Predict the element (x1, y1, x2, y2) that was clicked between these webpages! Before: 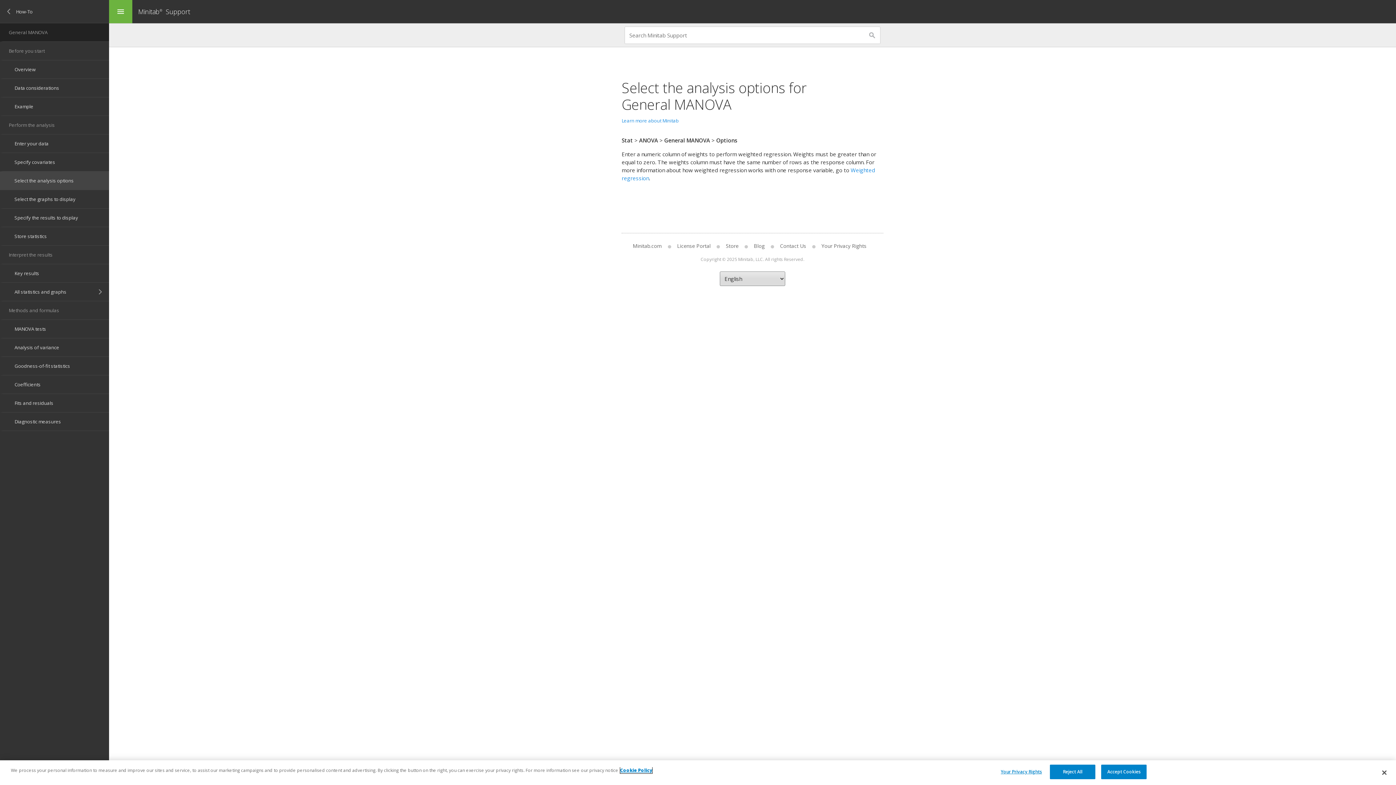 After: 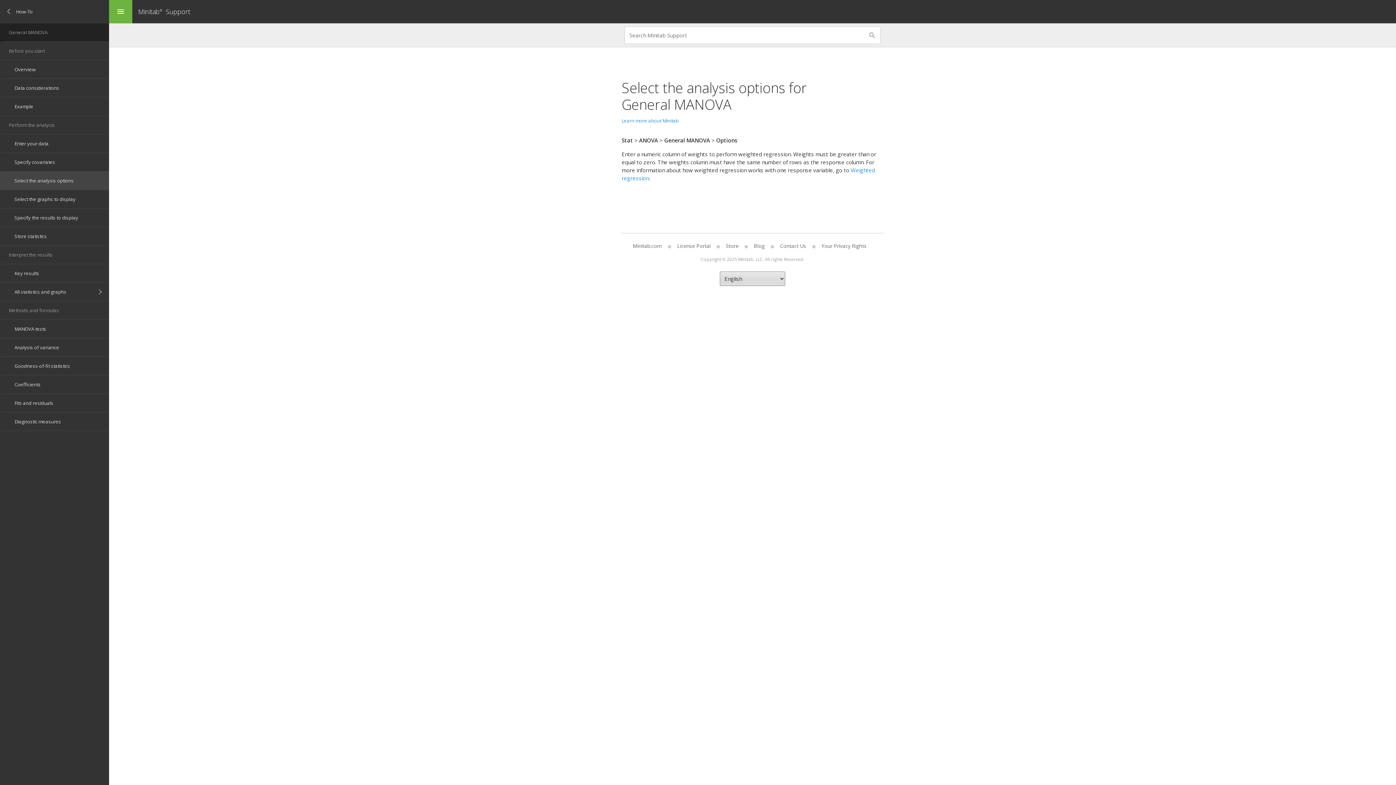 Action: label: Reject All bbox: (1050, 765, 1095, 779)